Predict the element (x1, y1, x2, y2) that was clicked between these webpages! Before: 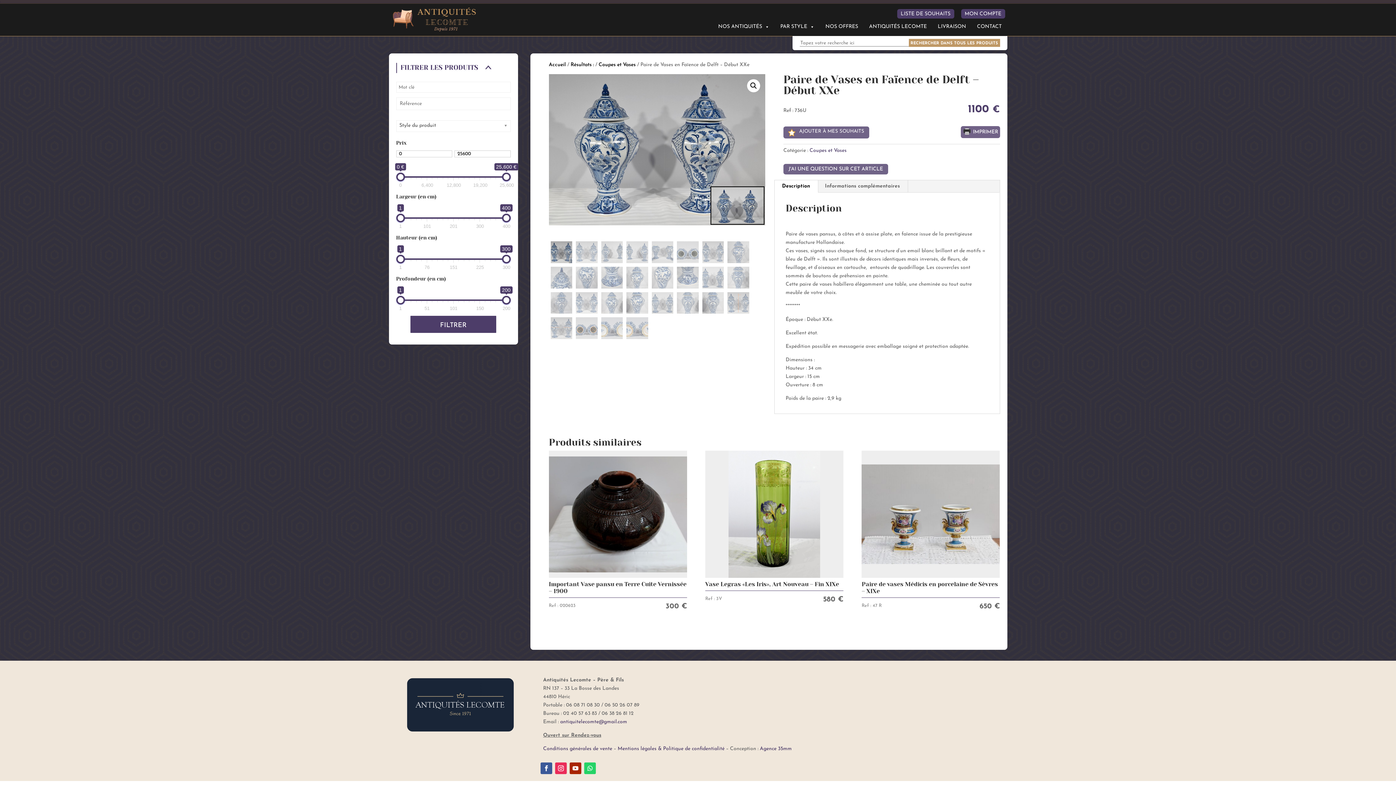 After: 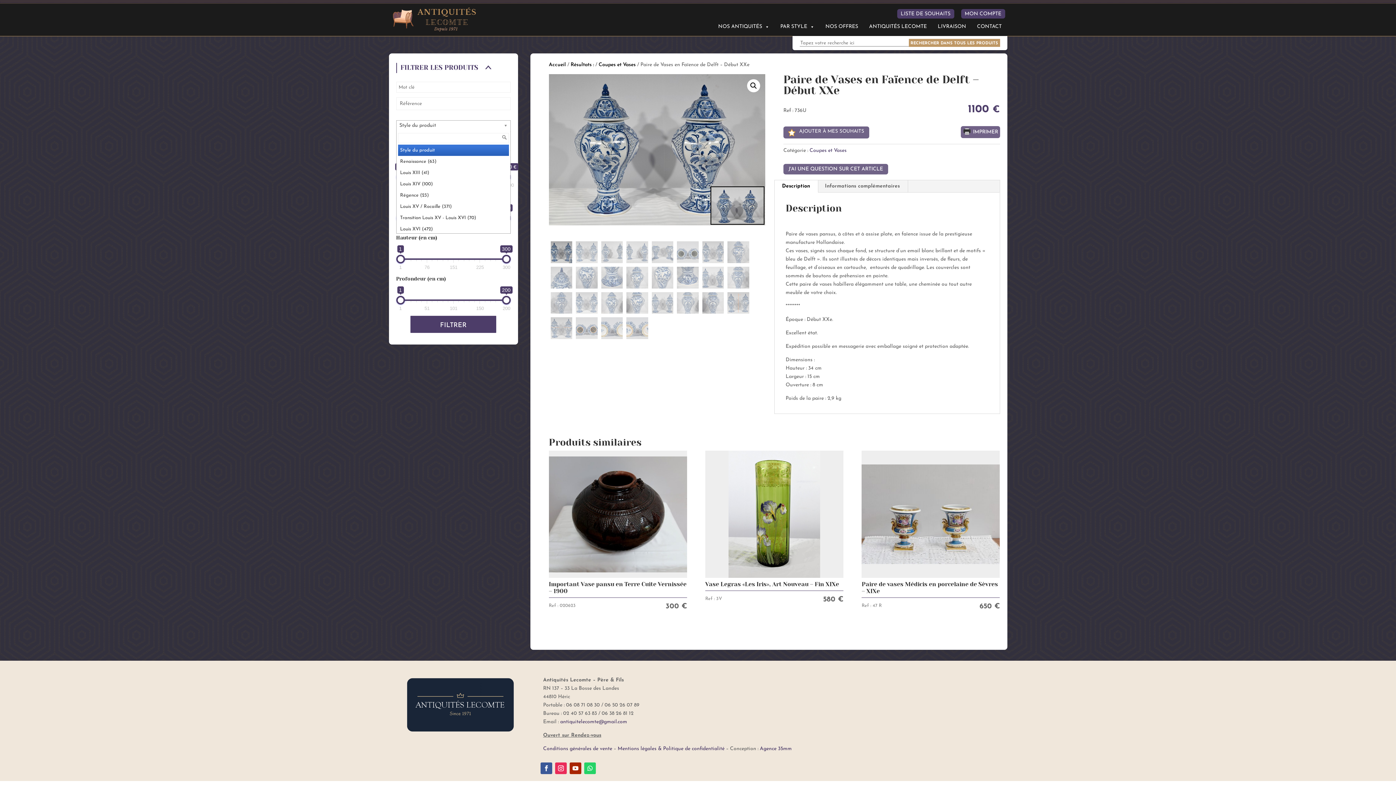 Action: label: Style du produit bbox: (396, 120, 510, 132)